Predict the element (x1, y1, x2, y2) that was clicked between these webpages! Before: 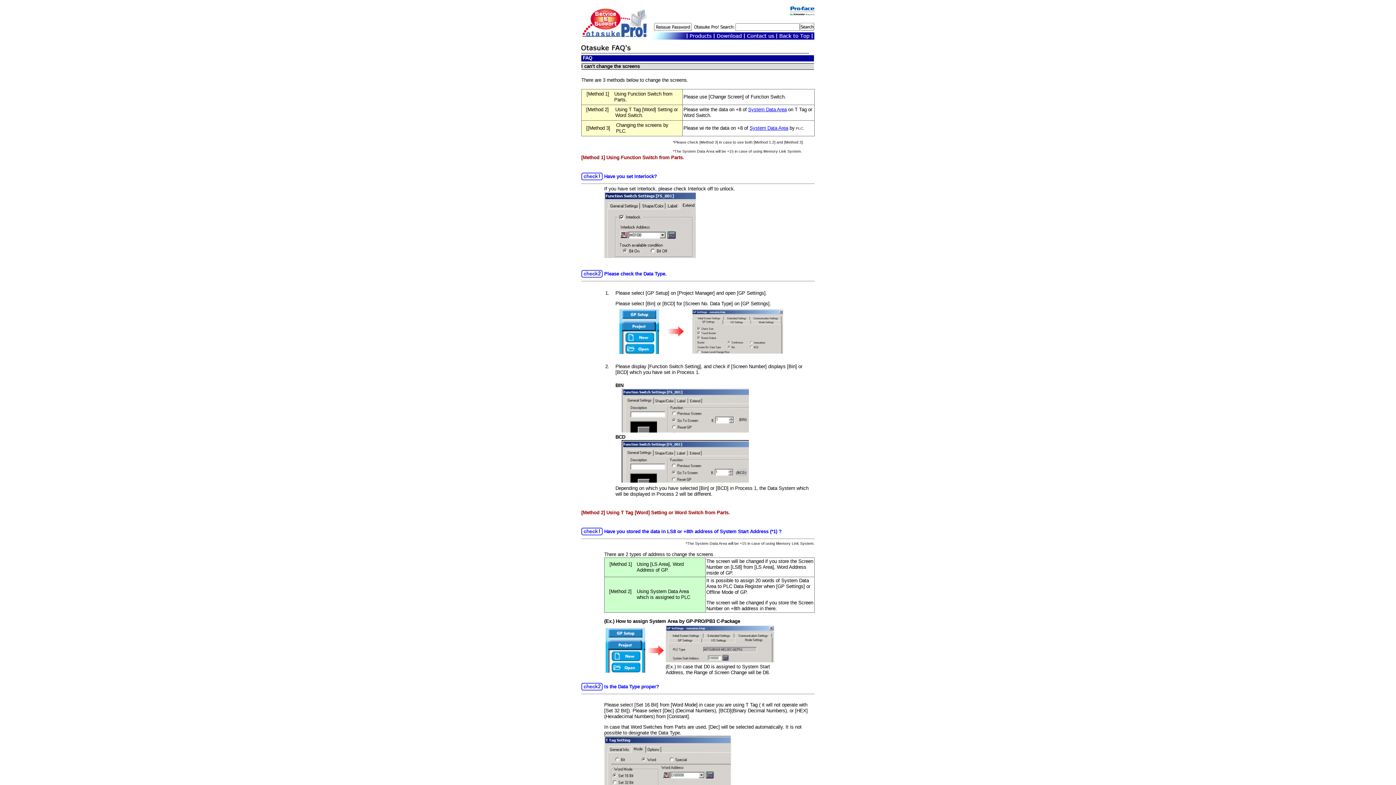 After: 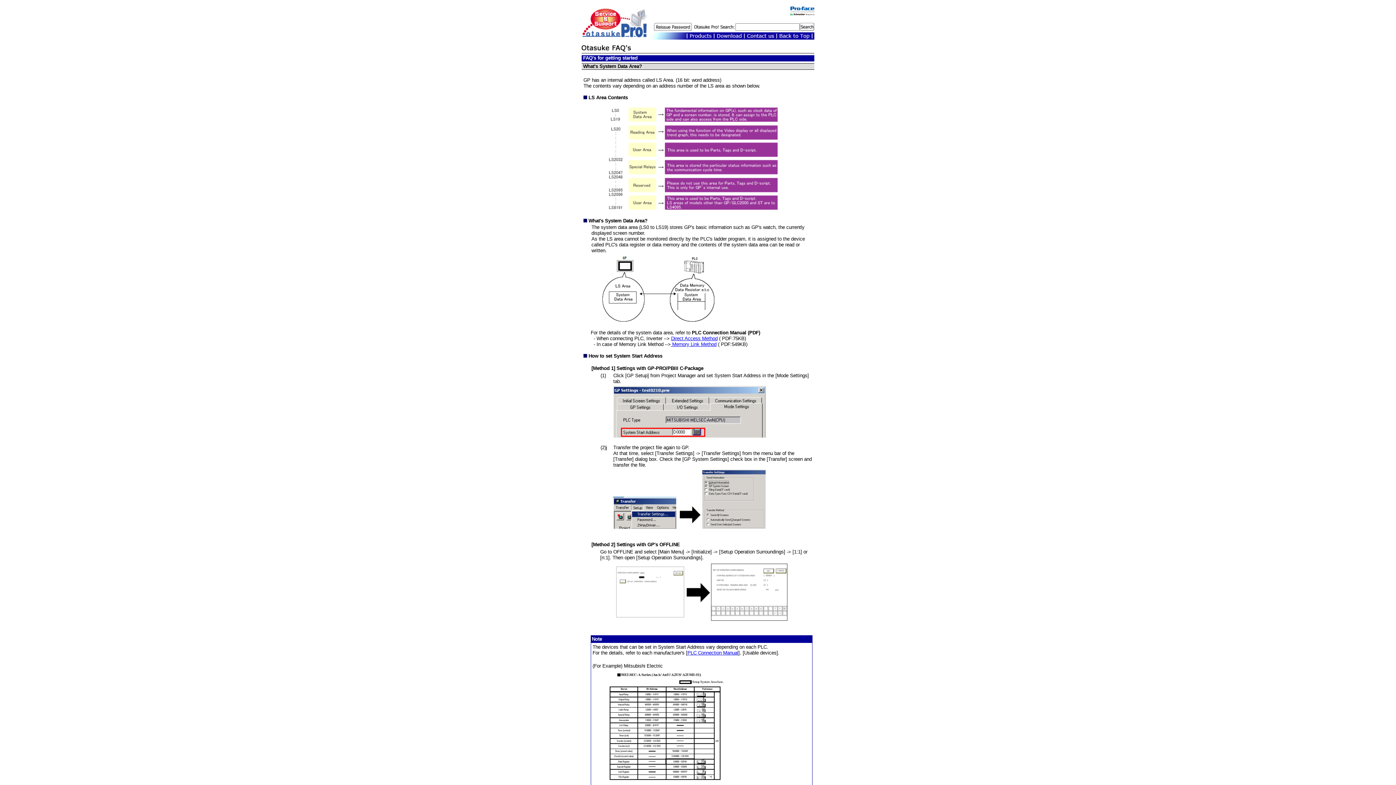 Action: label: System Data Area bbox: (748, 106, 786, 112)